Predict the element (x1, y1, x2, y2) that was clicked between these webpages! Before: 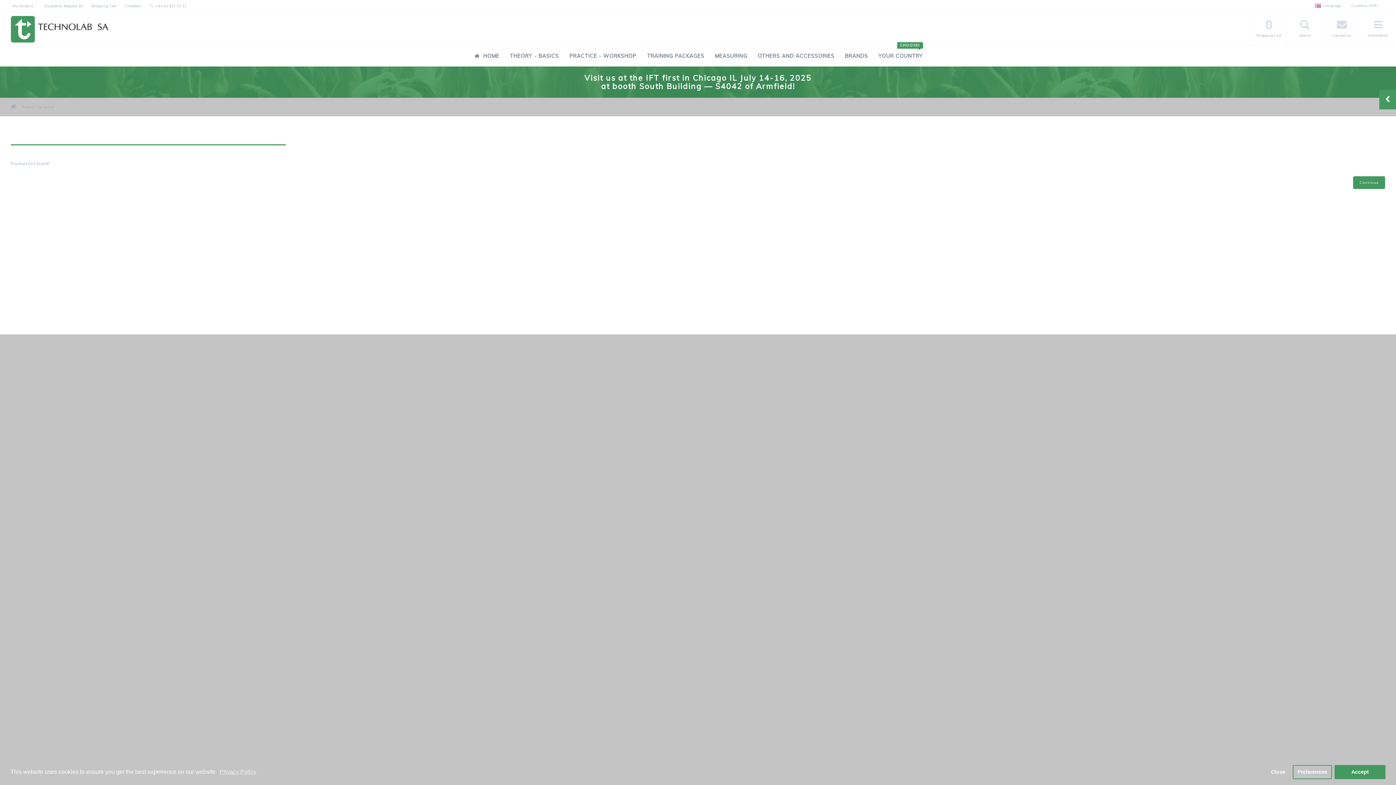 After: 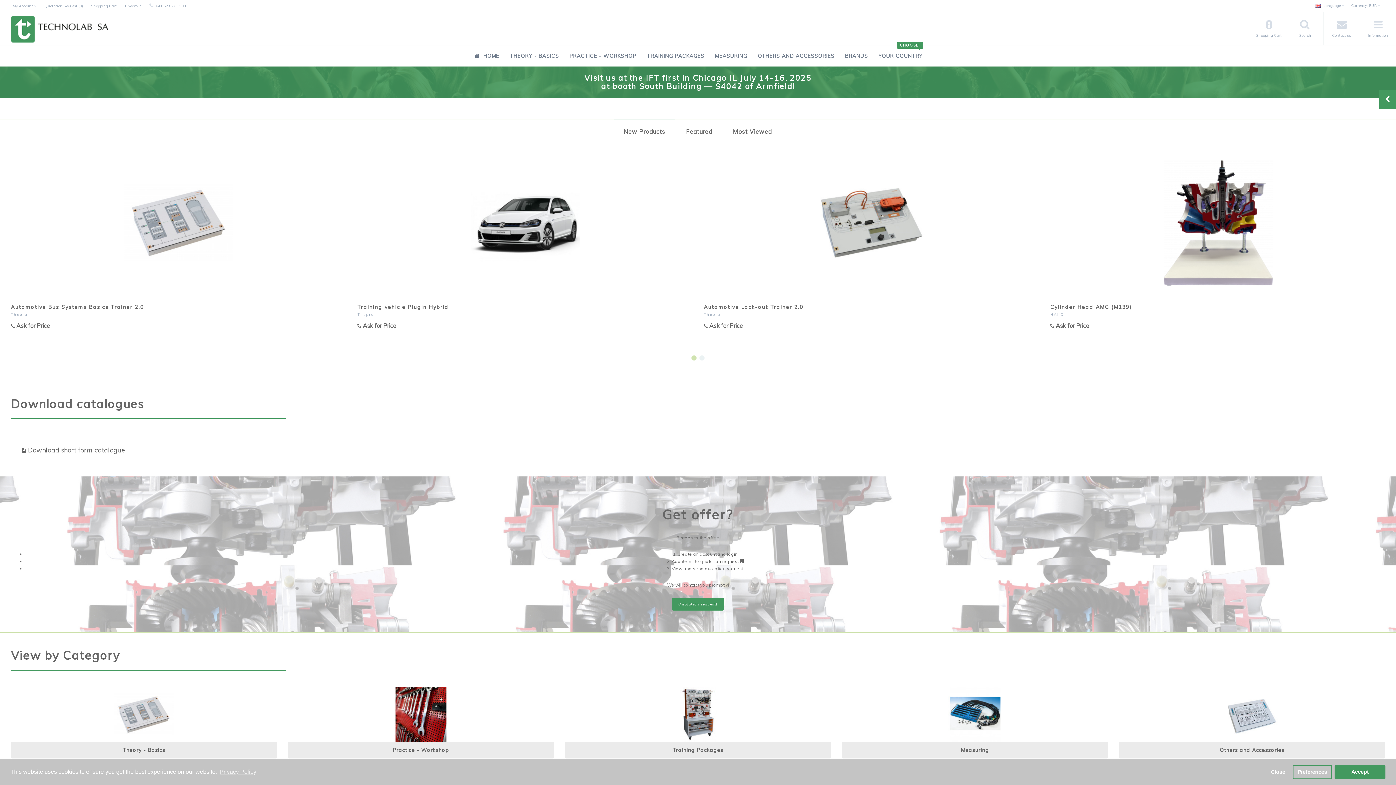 Action: bbox: (10, 26, 108, 31)